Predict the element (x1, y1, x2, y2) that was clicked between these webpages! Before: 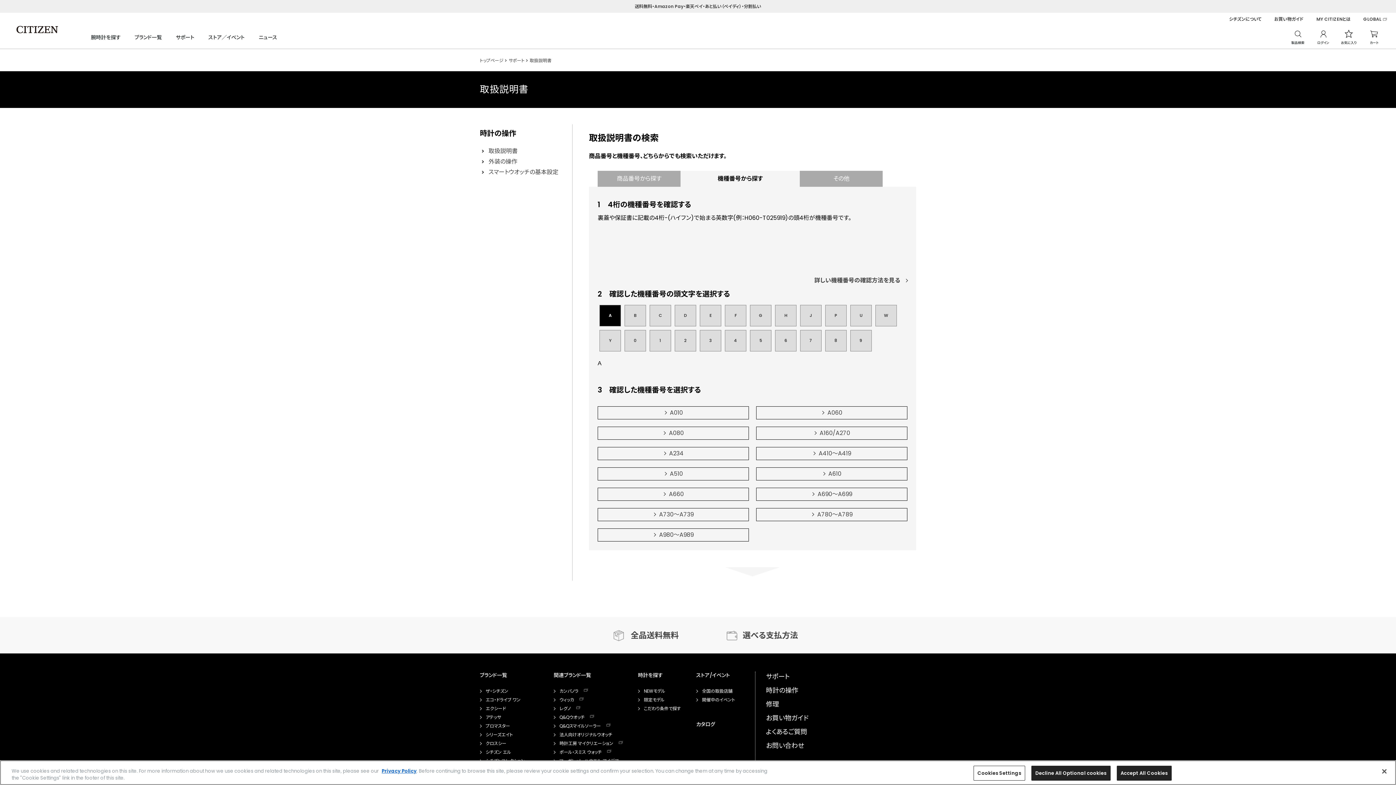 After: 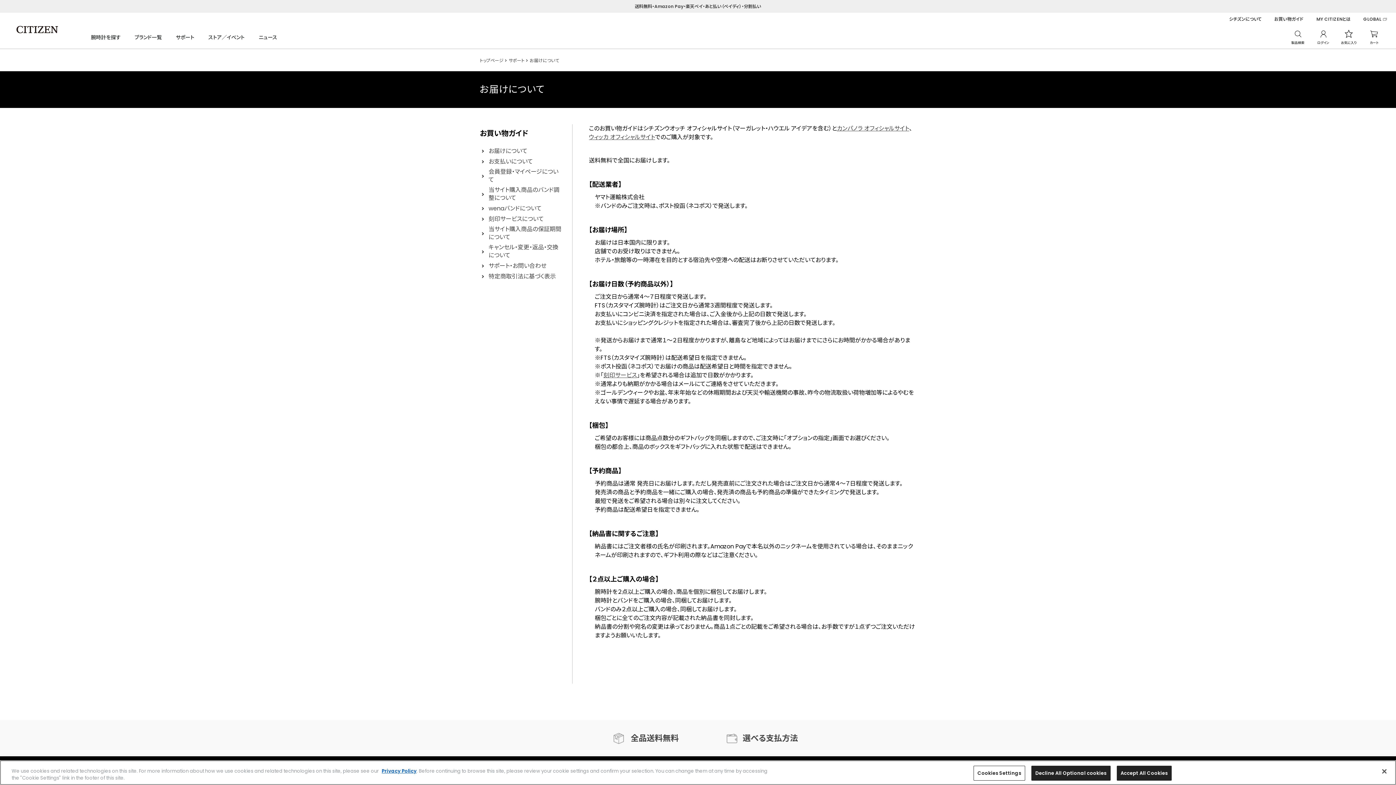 Action: bbox: (766, 714, 808, 722) label: お買い物ガイド